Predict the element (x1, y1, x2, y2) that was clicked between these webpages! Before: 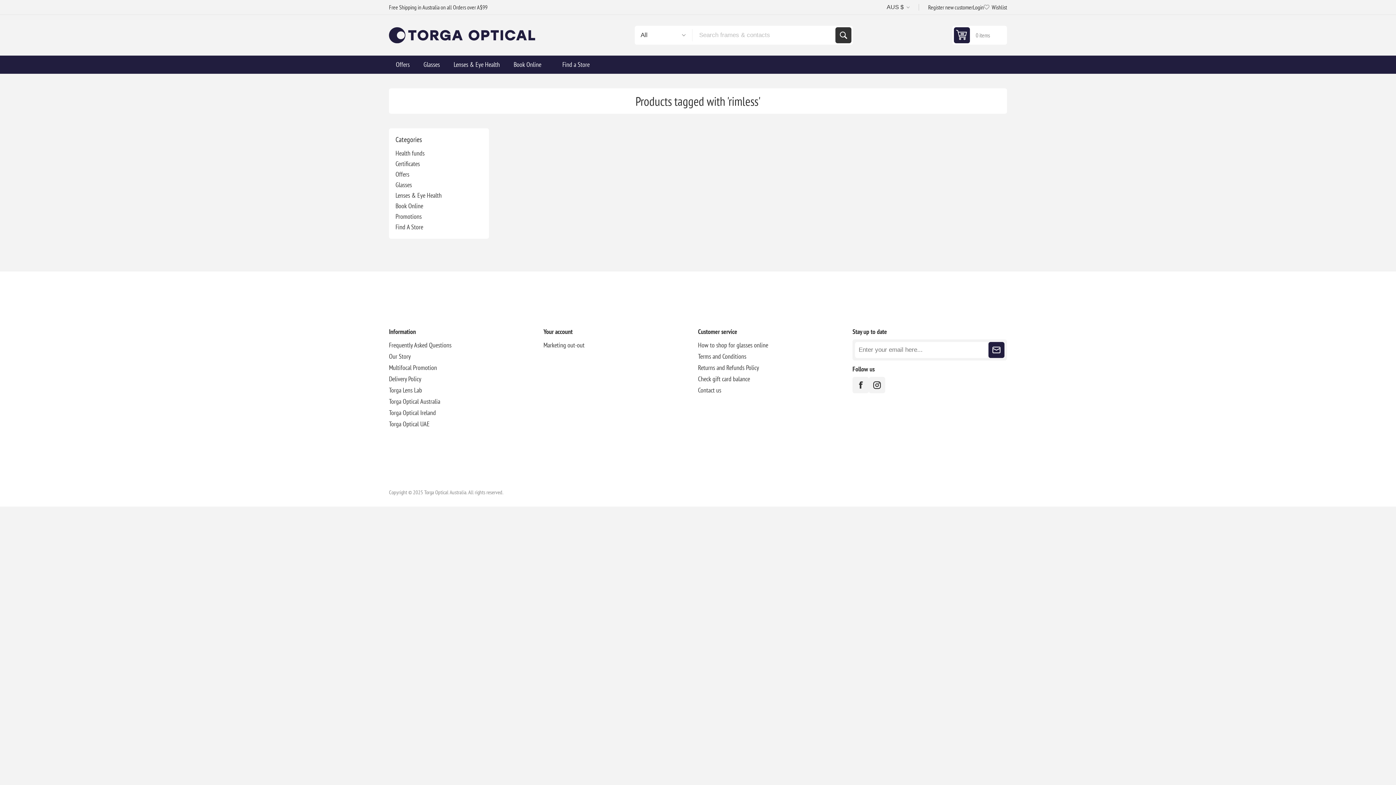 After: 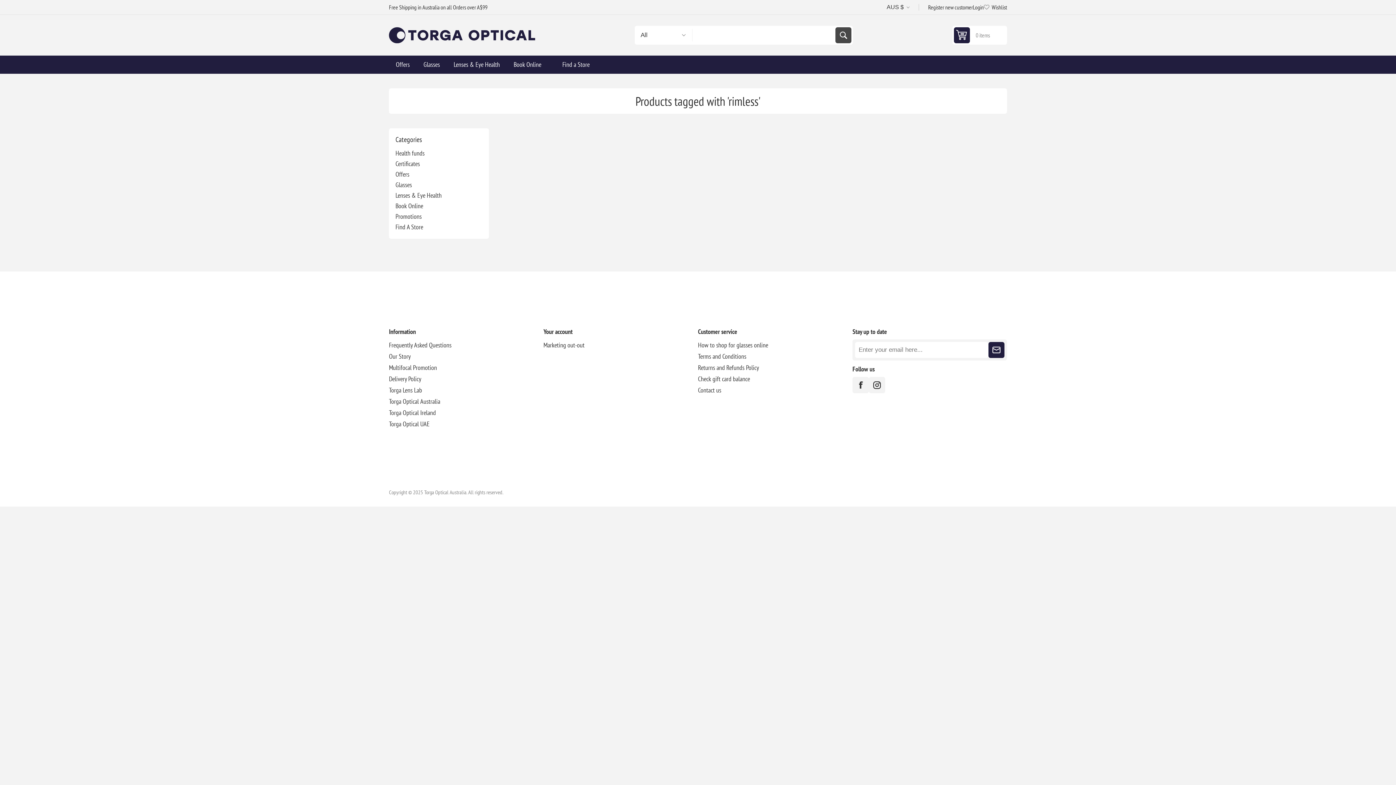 Action: label: SEARCH bbox: (835, 27, 851, 43)